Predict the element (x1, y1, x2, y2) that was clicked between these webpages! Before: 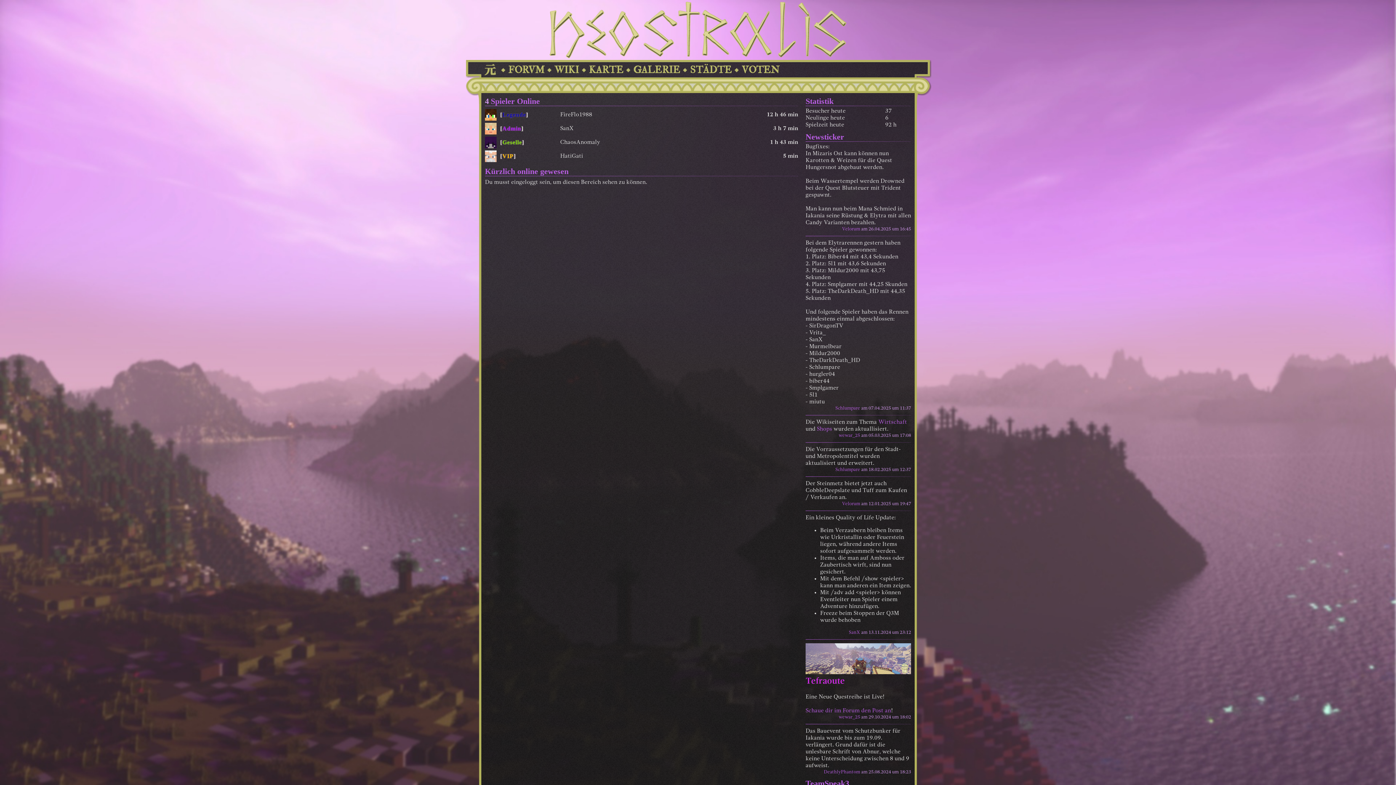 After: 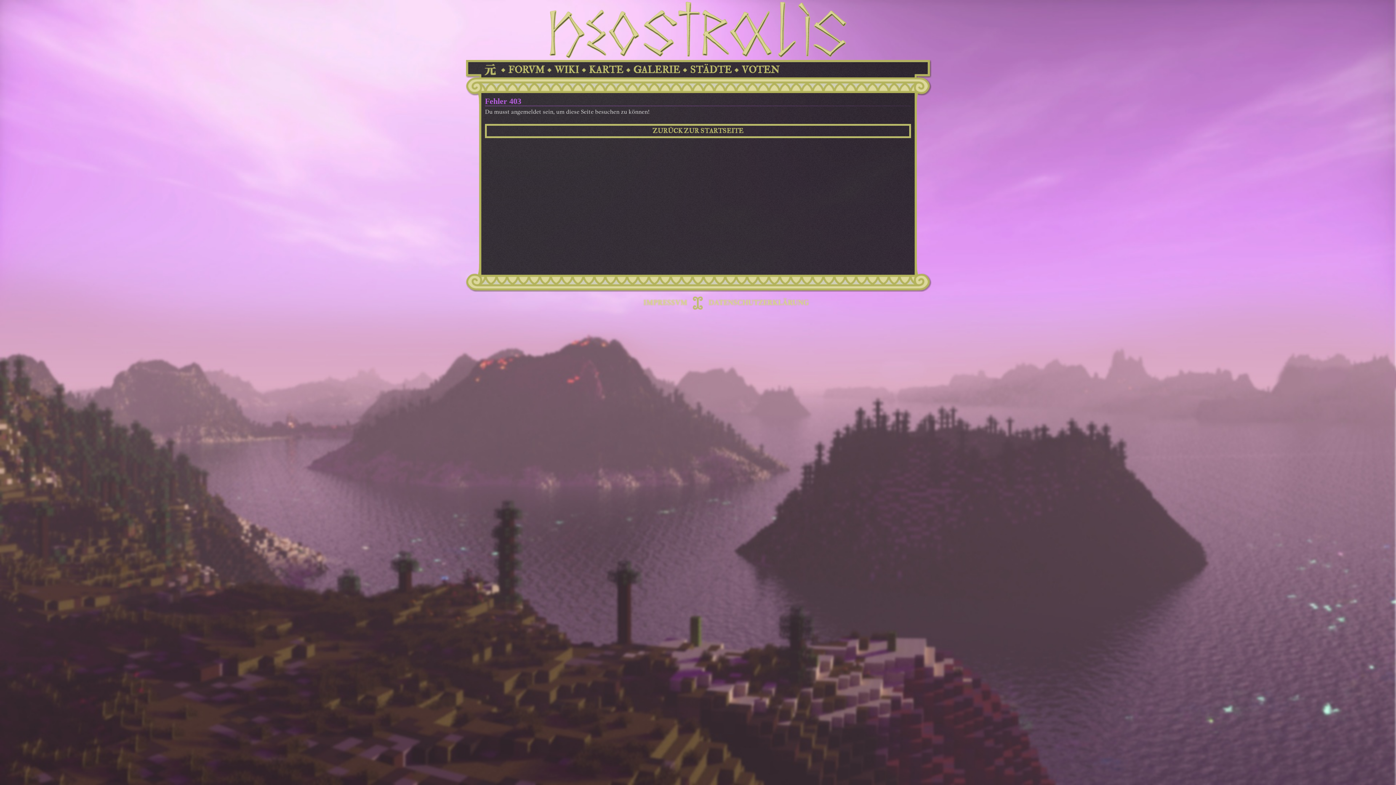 Action: label: [Geselle]

ChaosAnomaly

1 h 43 min bbox: (485, 135, 798, 149)